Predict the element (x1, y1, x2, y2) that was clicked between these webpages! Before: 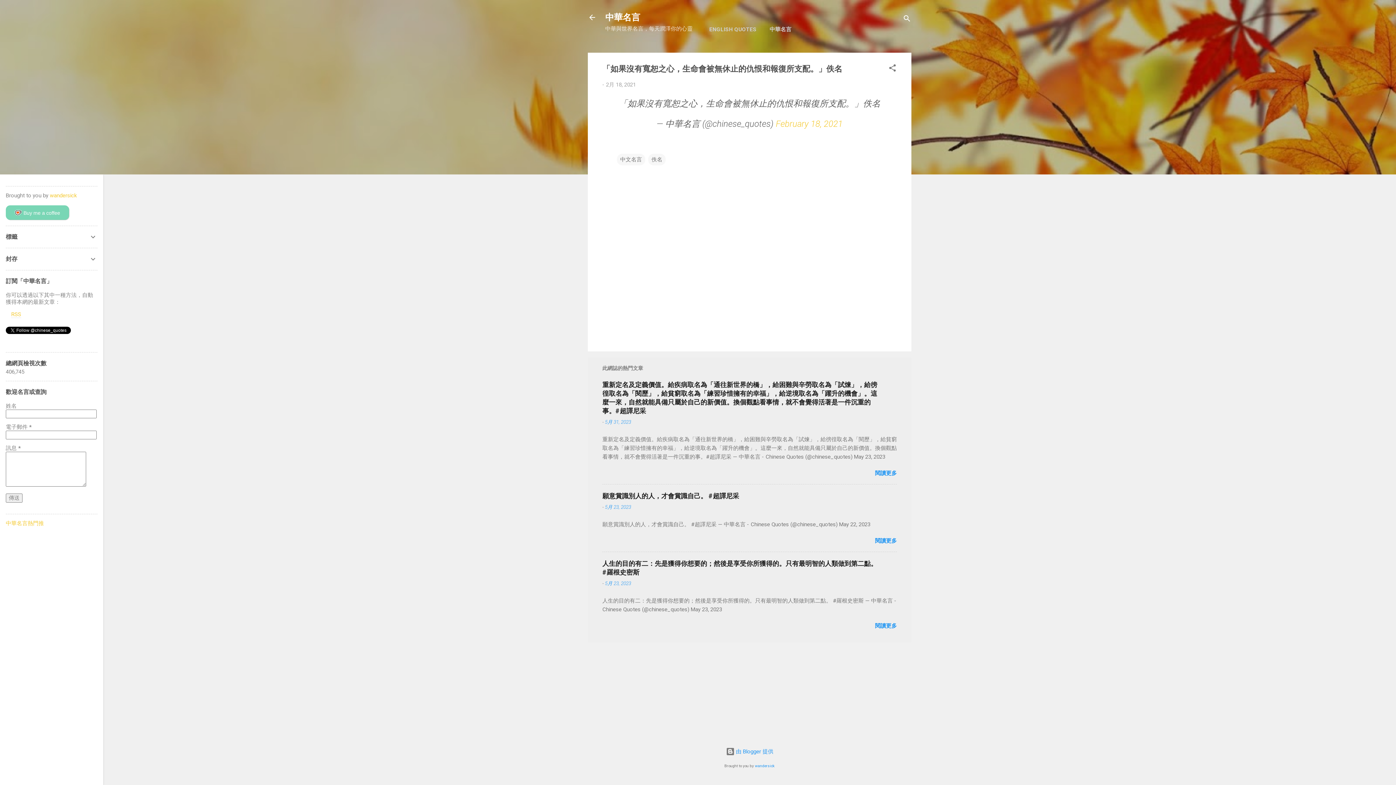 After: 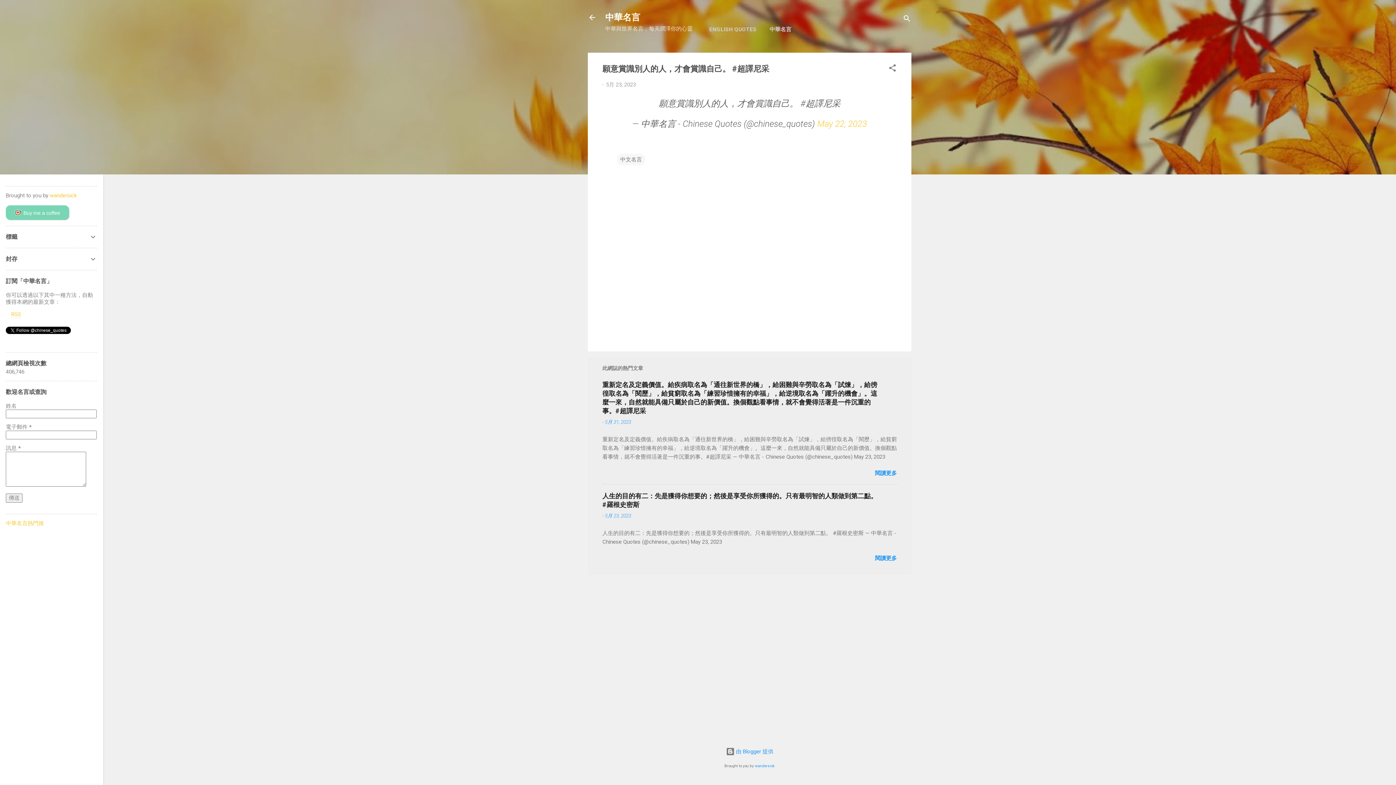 Action: label: 5月 23, 2023 bbox: (605, 504, 631, 510)